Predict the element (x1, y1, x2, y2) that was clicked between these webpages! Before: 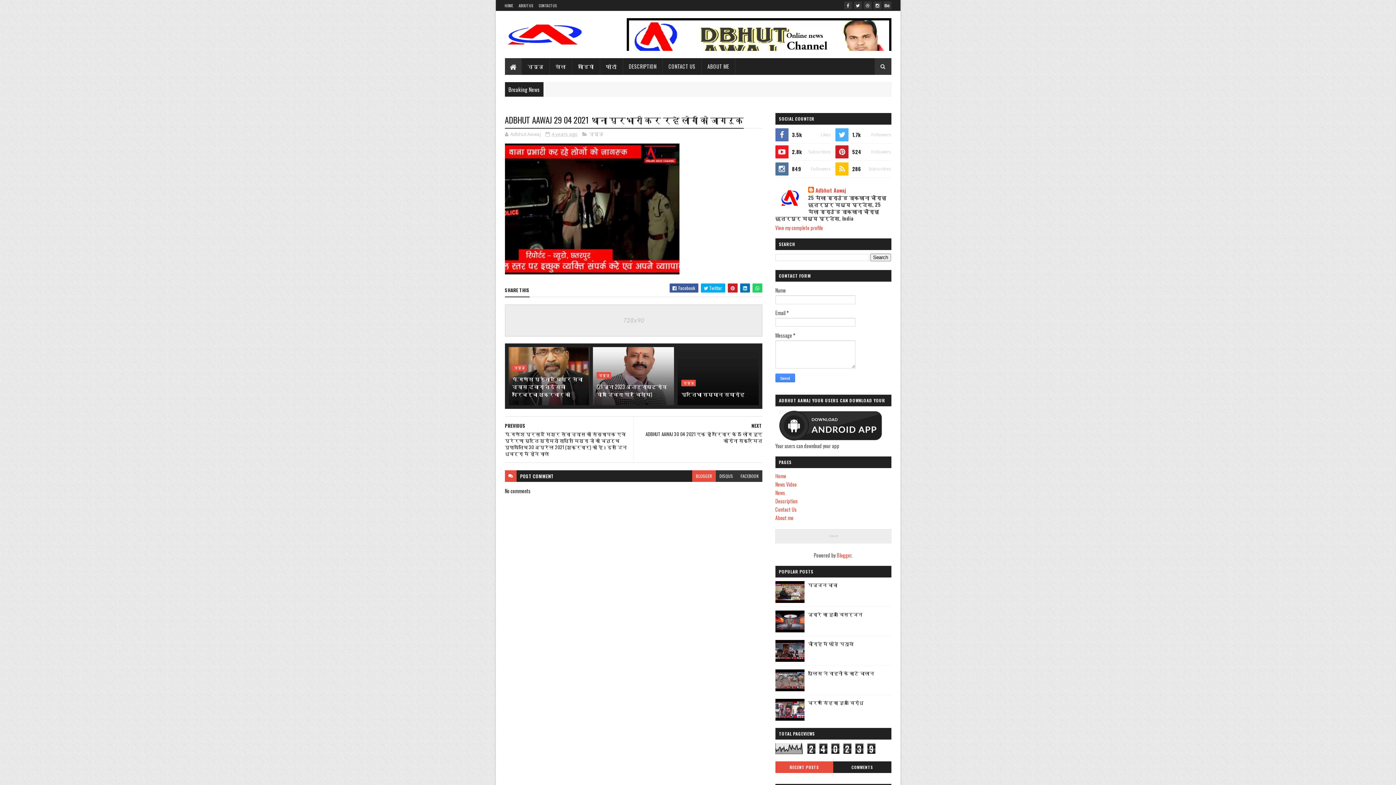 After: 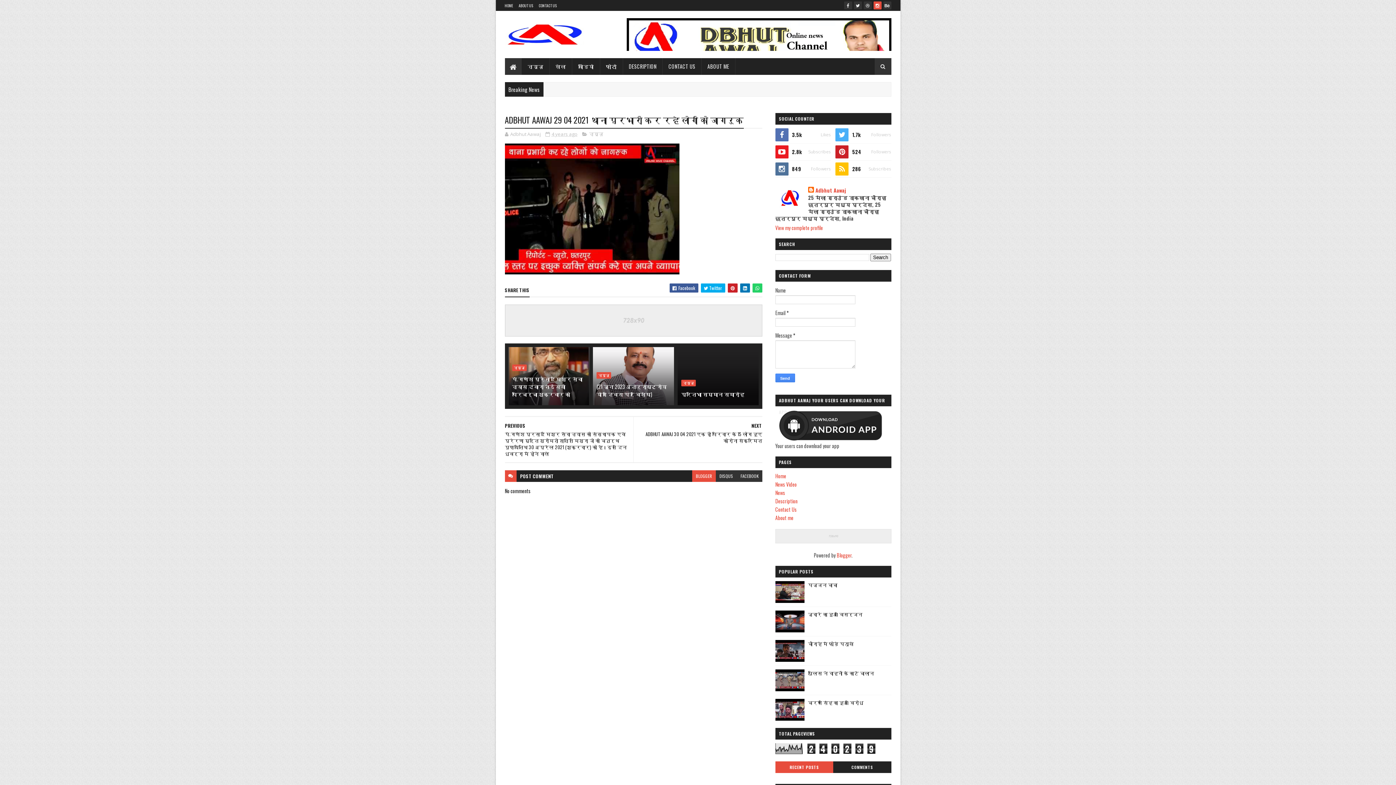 Action: bbox: (873, 1, 881, 9)